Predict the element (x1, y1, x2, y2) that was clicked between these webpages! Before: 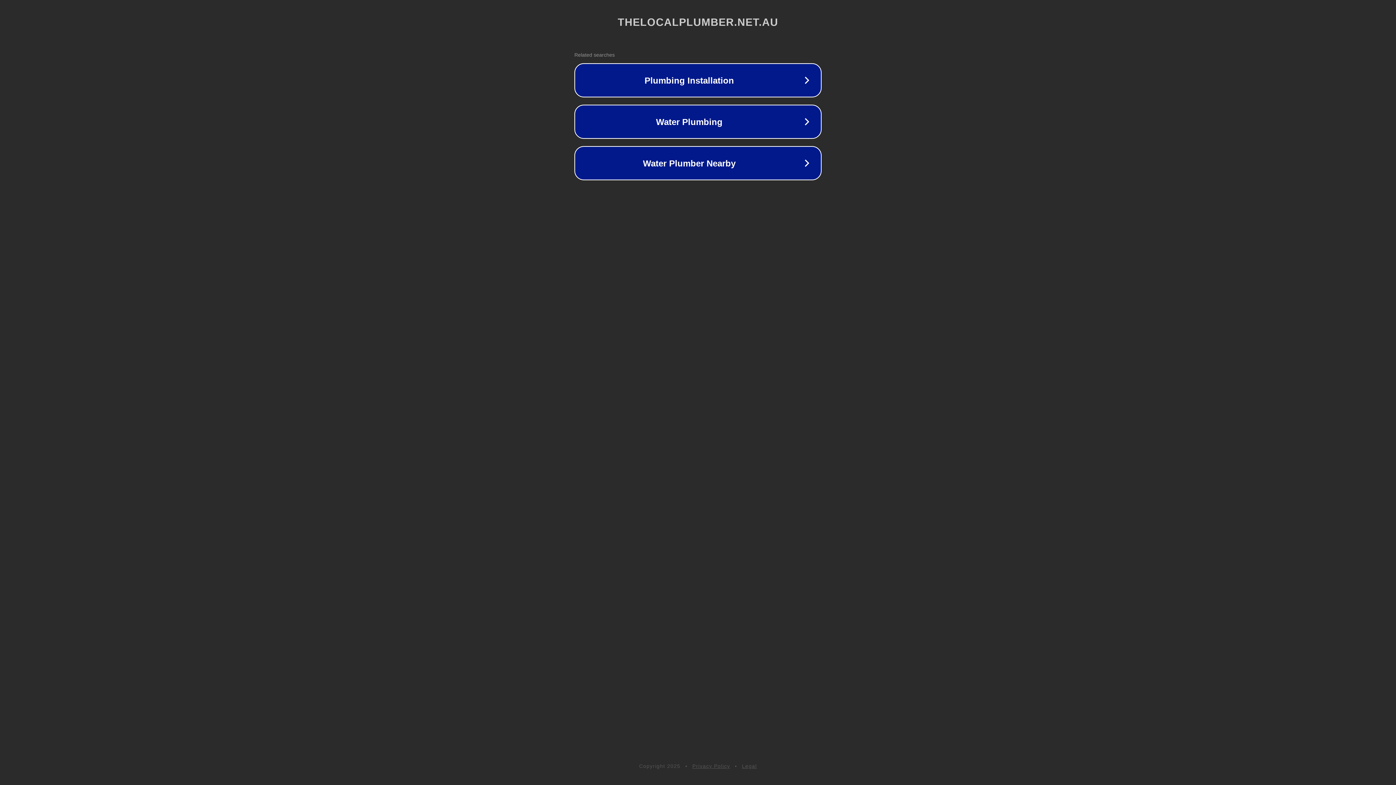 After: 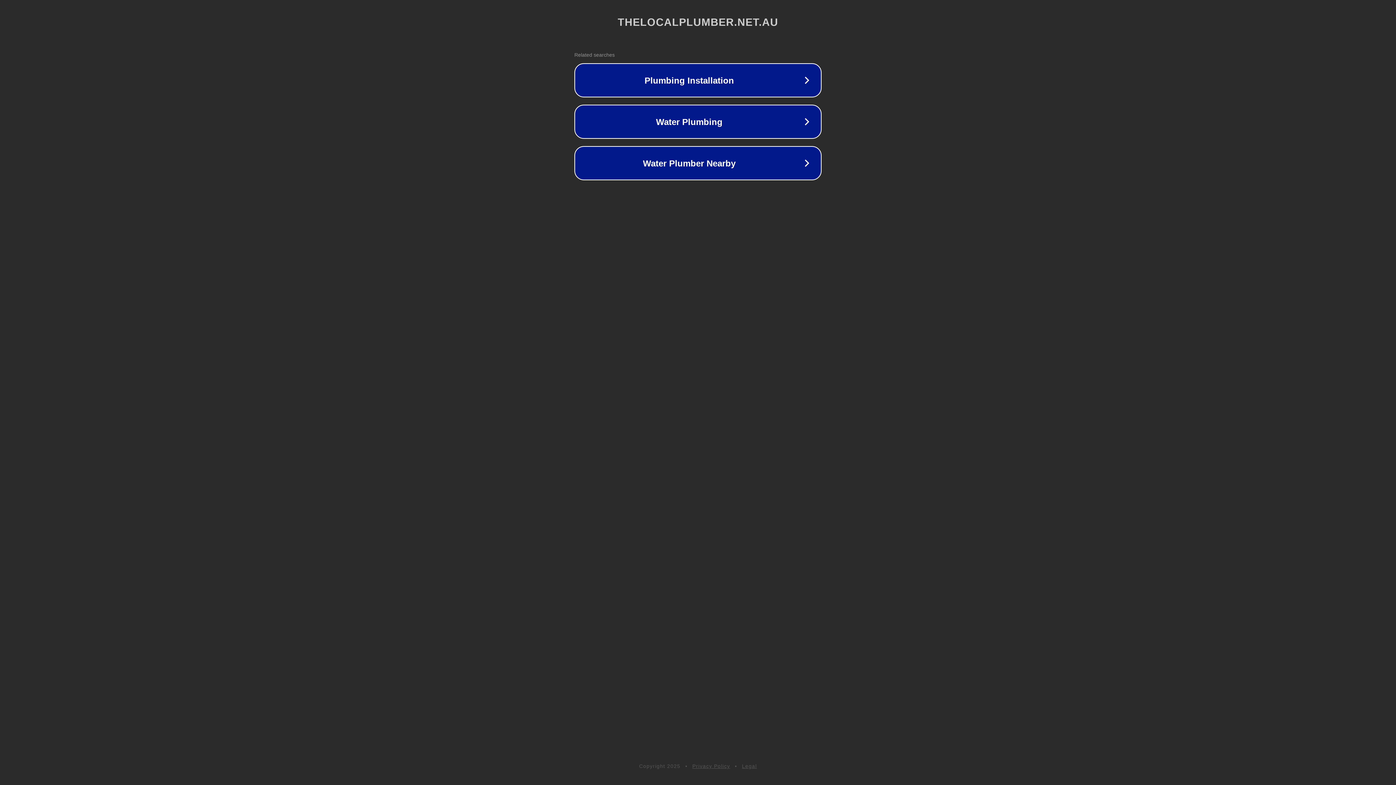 Action: label: Privacy Policy bbox: (692, 763, 730, 769)